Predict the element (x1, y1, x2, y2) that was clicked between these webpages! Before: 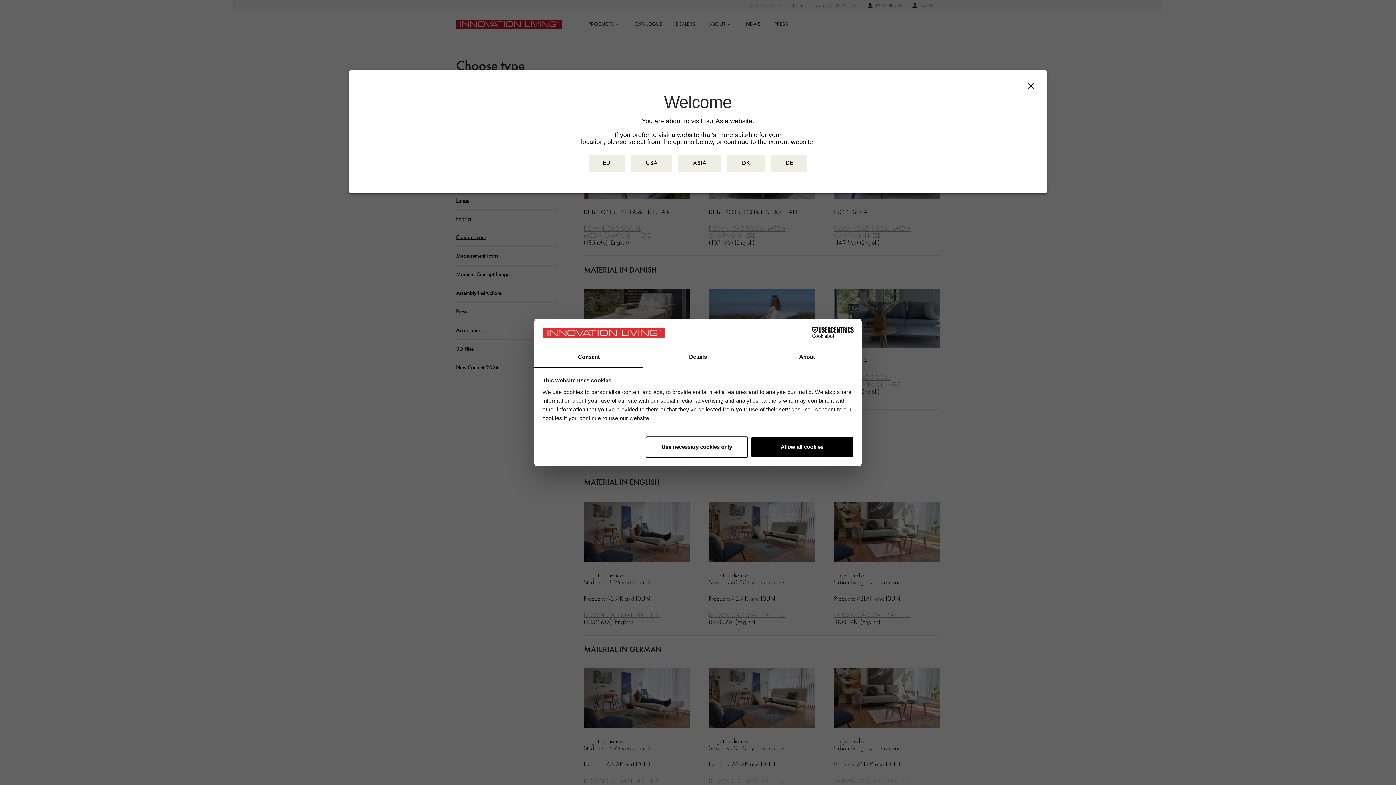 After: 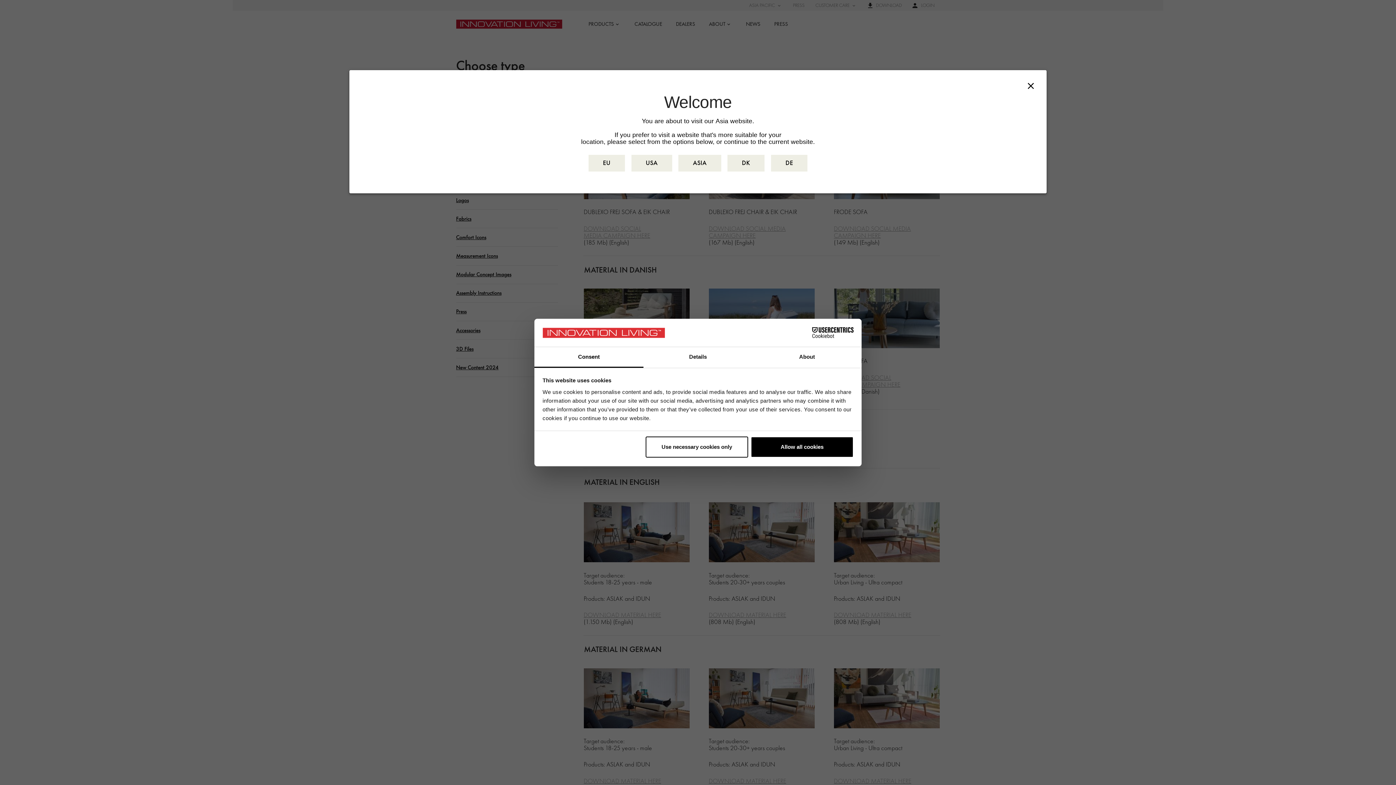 Action: label: Cookiebot - opens in a new window bbox: (790, 327, 853, 338)